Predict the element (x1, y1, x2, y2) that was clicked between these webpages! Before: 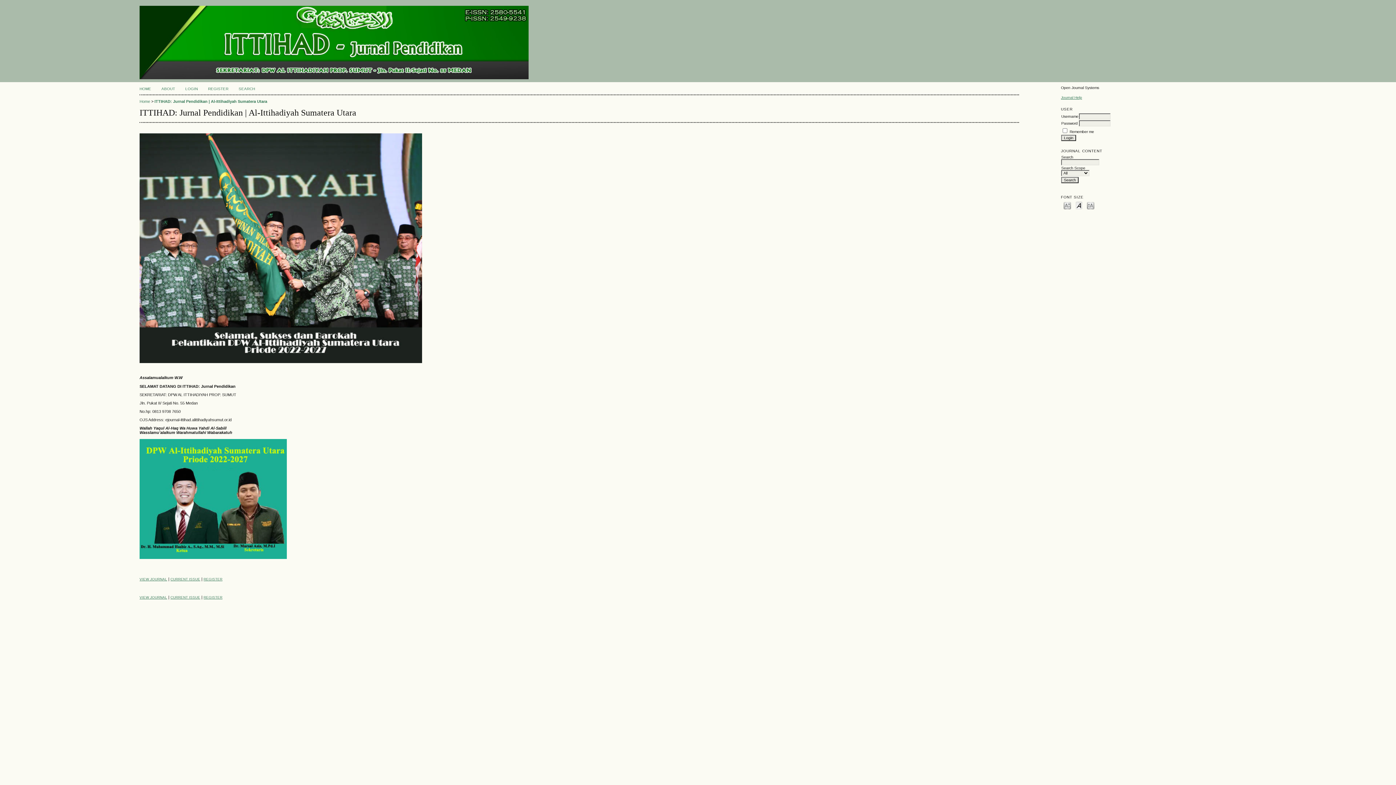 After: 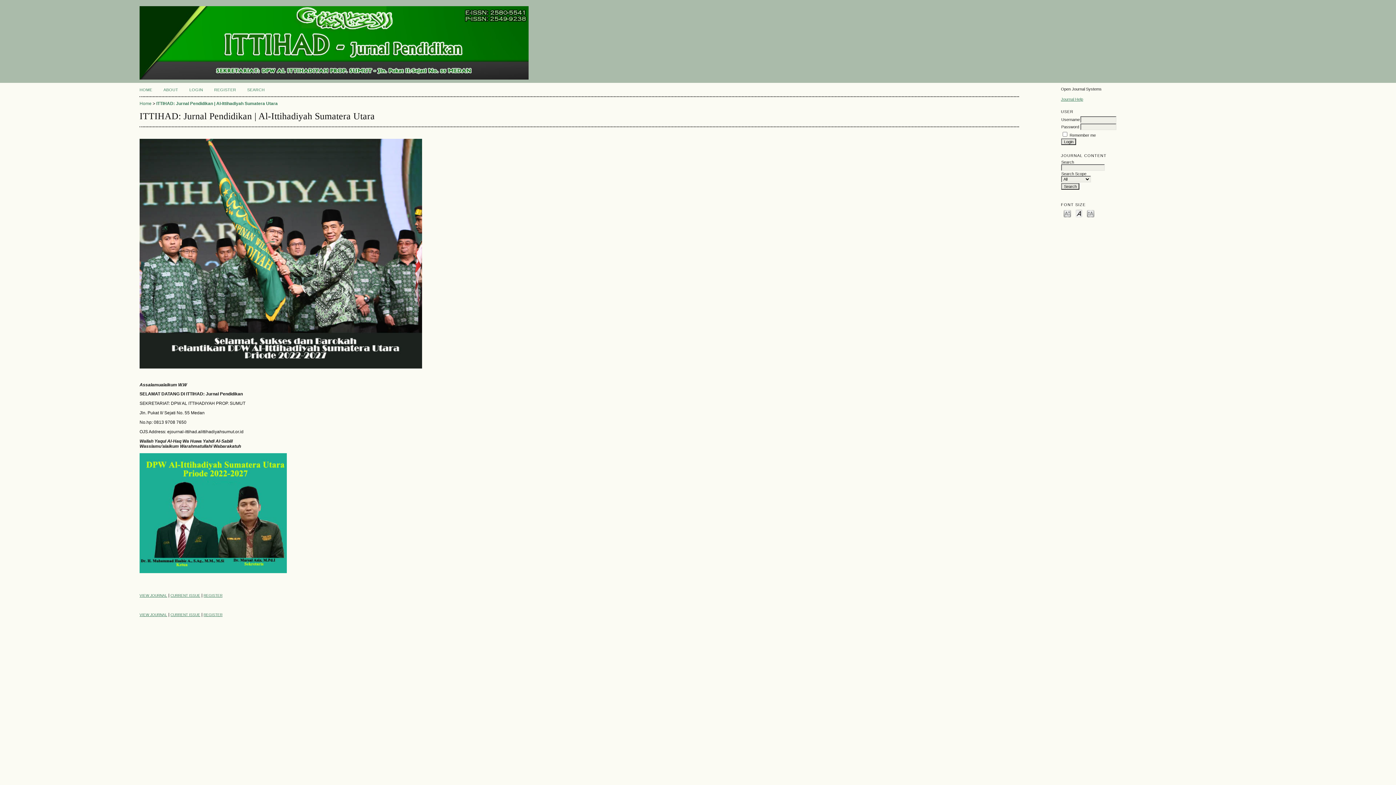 Action: bbox: (1087, 201, 1094, 209) label: Make font size larger